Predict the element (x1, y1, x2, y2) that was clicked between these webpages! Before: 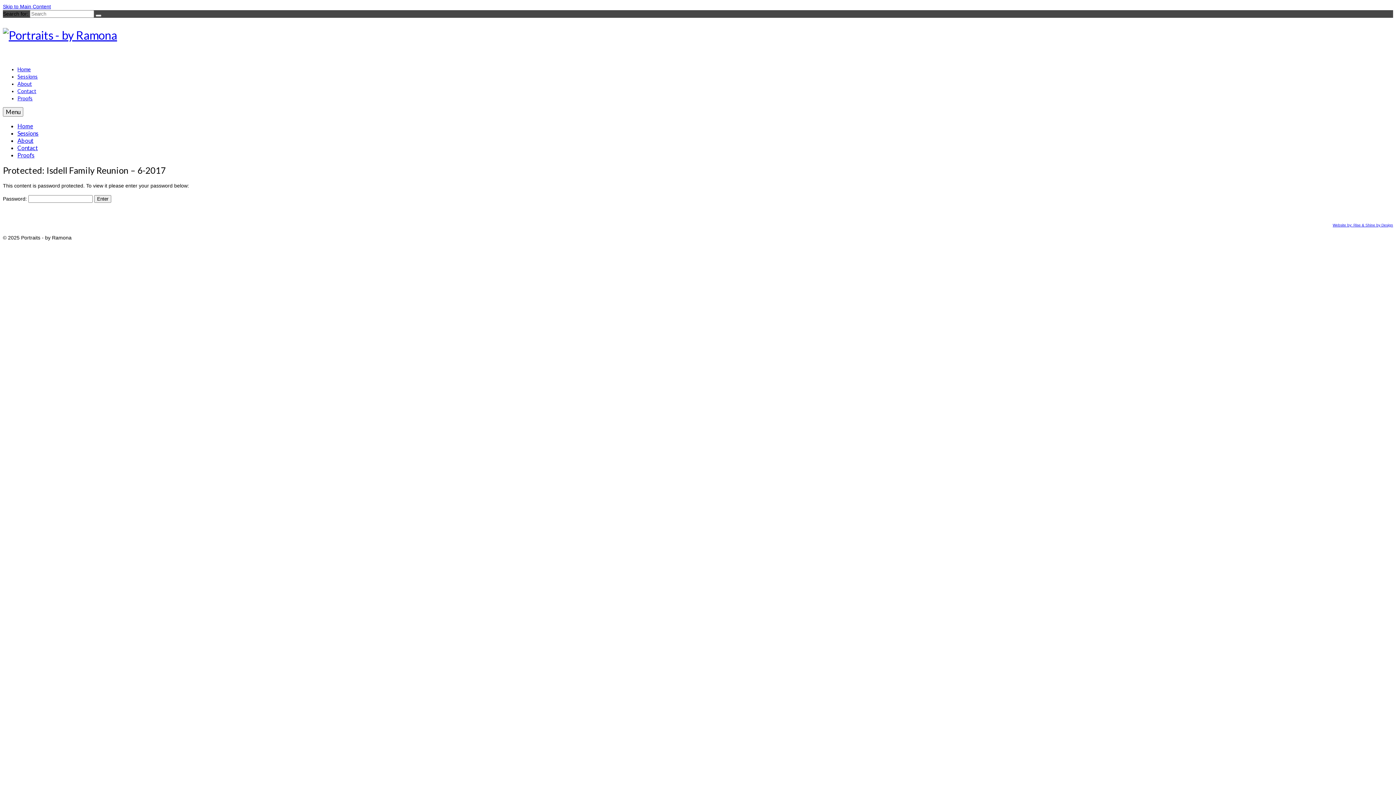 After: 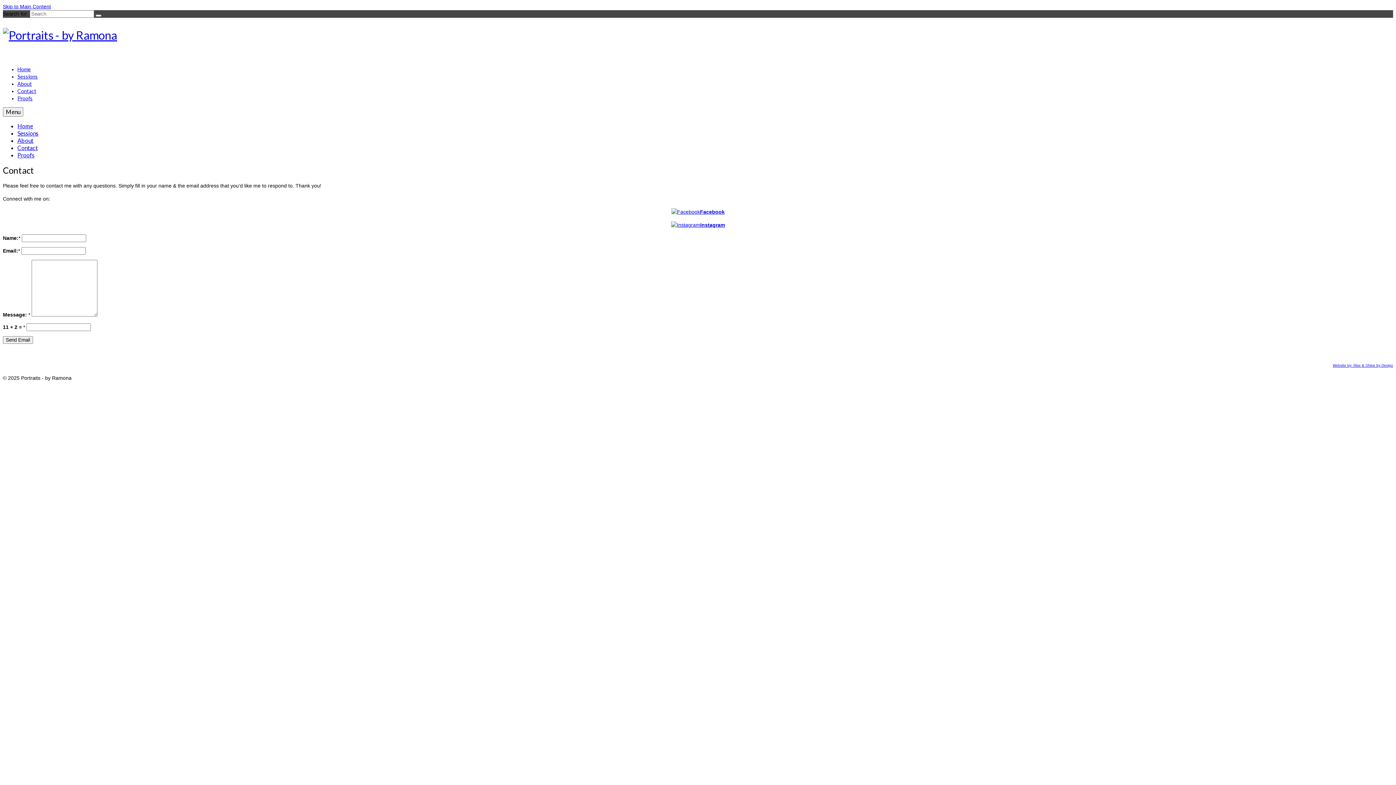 Action: bbox: (17, 88, 36, 94) label: Contact